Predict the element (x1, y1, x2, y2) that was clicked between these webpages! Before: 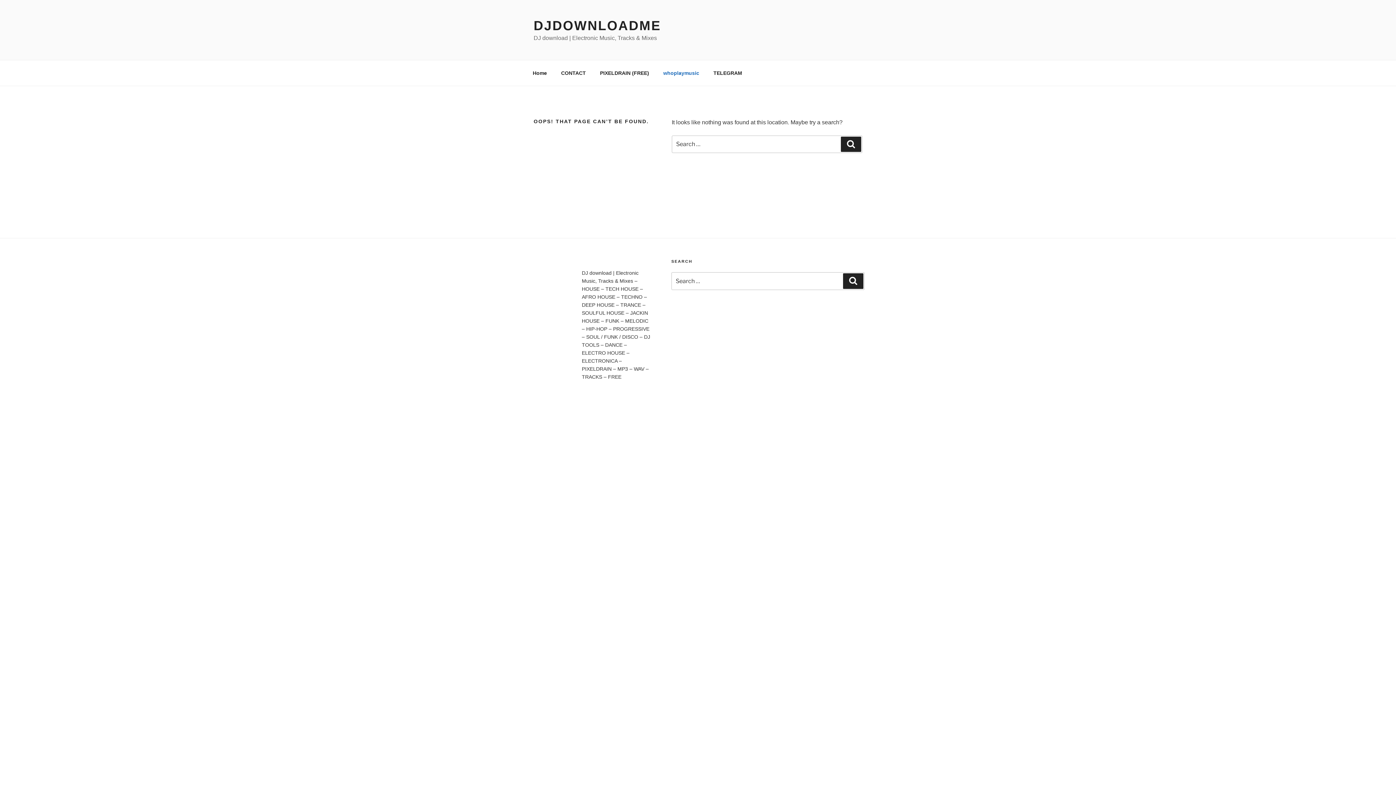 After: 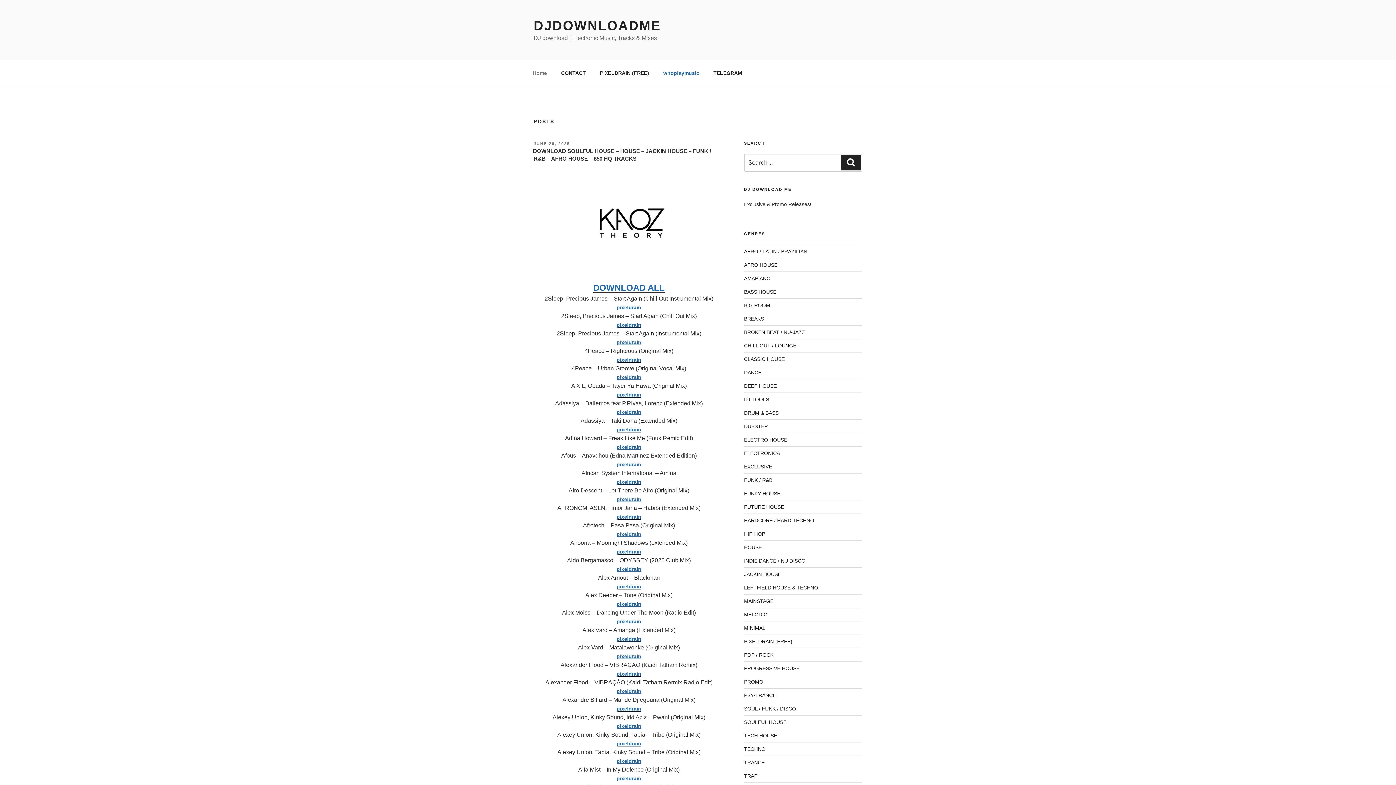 Action: label: Home bbox: (526, 64, 553, 82)